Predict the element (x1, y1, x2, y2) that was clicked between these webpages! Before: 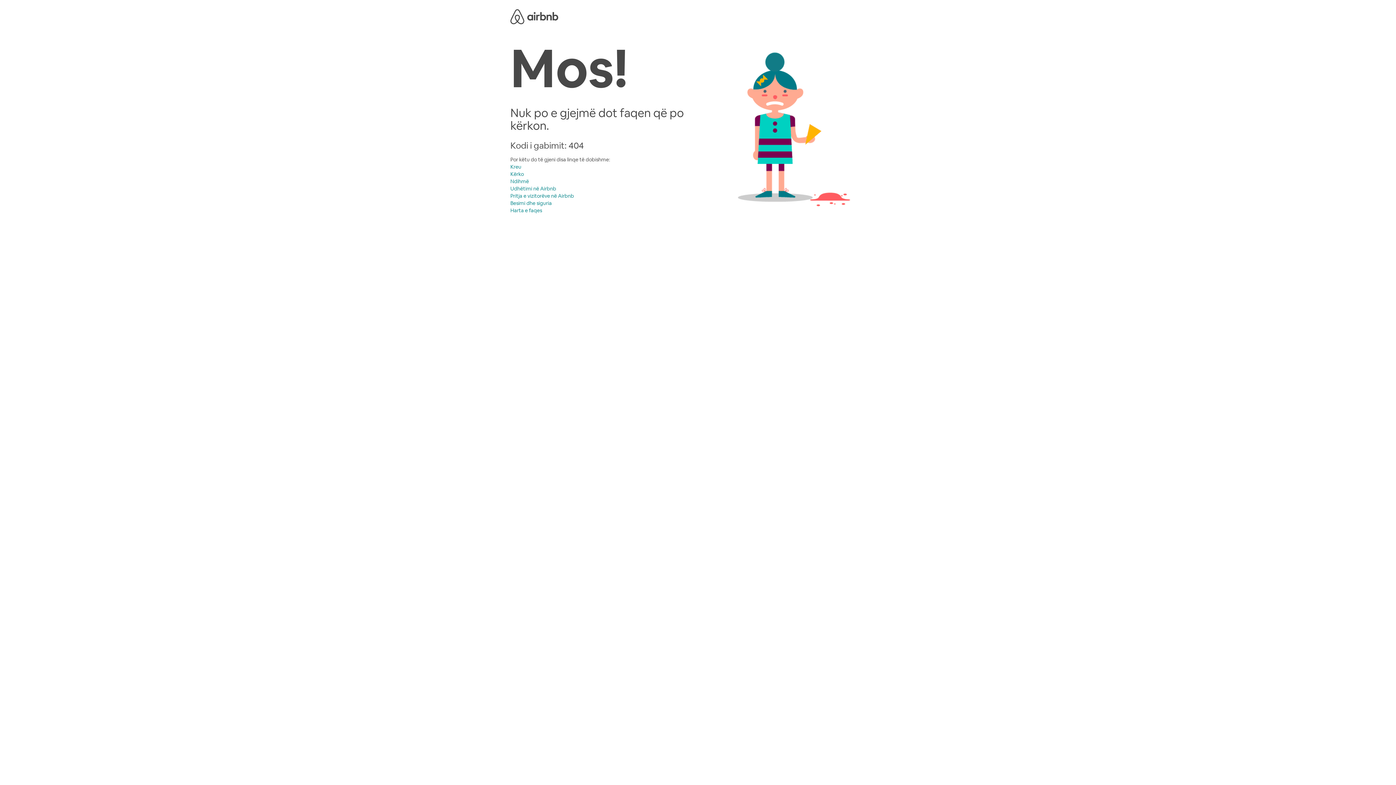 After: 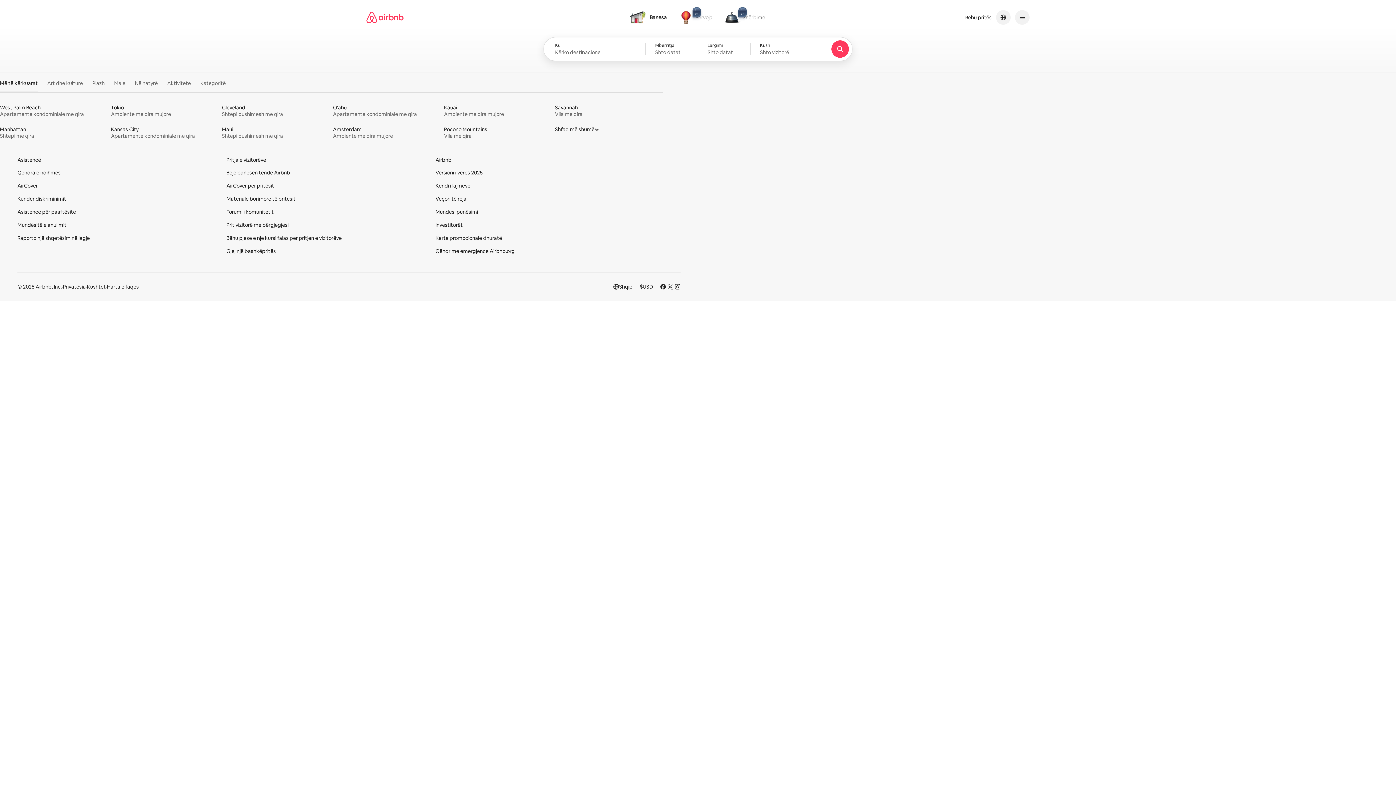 Action: bbox: (510, 8, 558, 22) label: Airbnb